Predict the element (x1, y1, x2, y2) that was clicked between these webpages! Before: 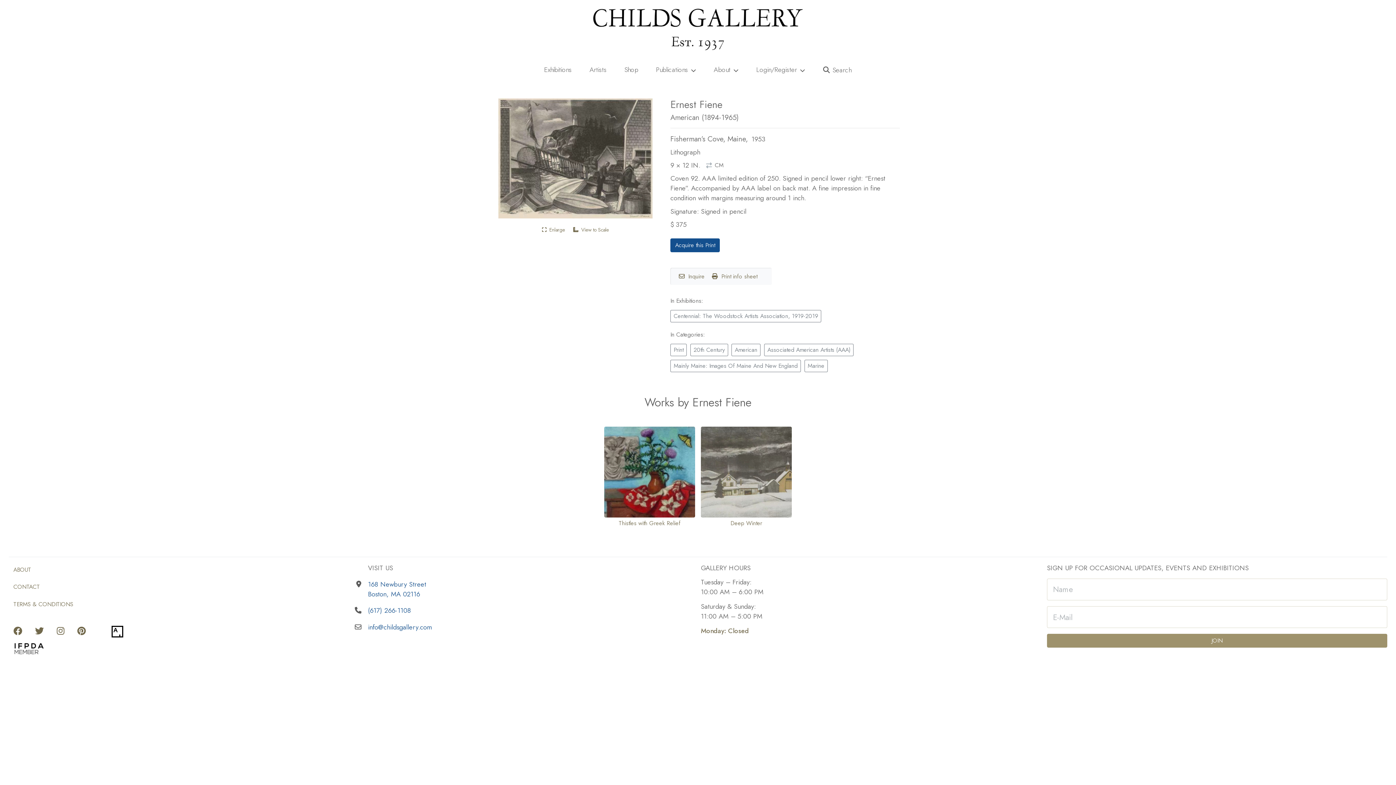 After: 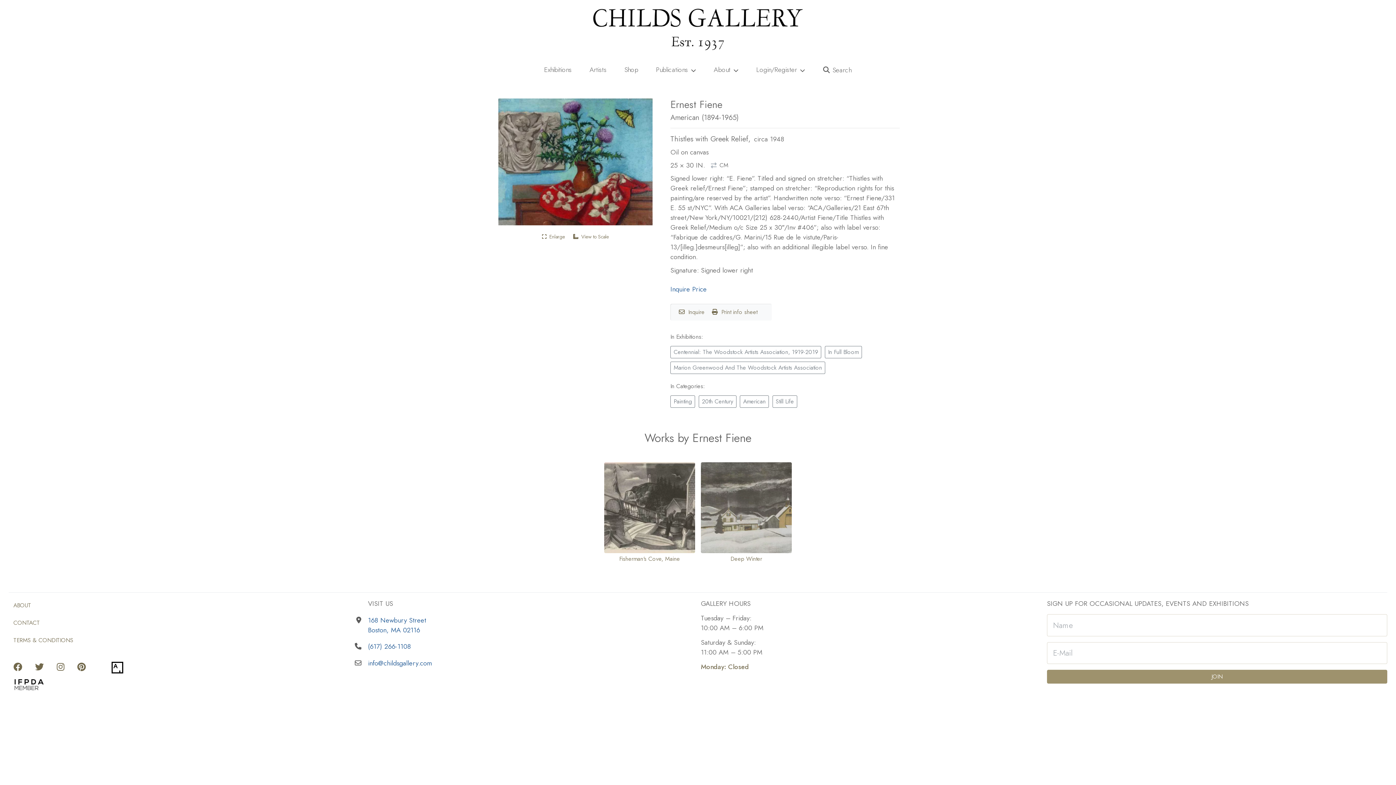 Action: label: View full details for Thistles with Greek Relief bbox: (604, 519, 695, 527)